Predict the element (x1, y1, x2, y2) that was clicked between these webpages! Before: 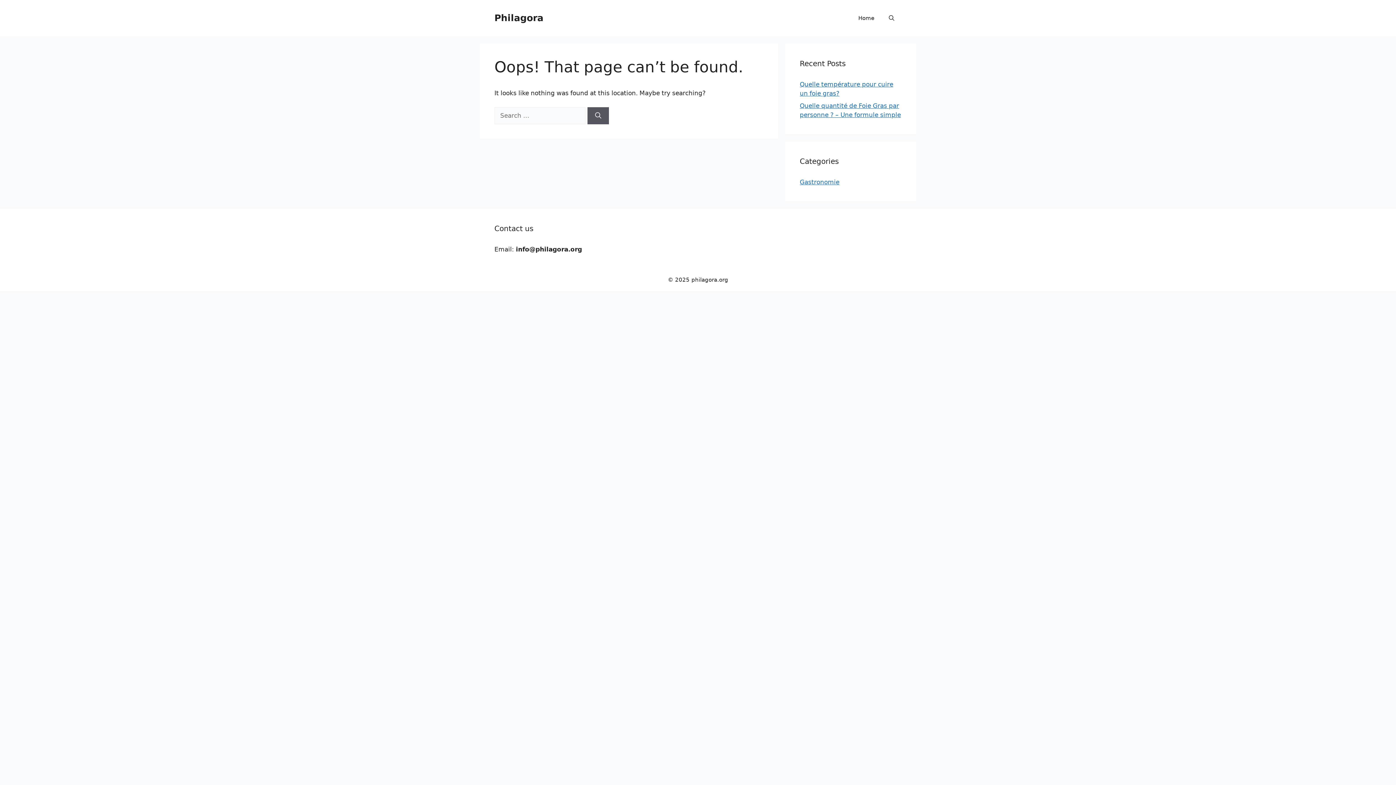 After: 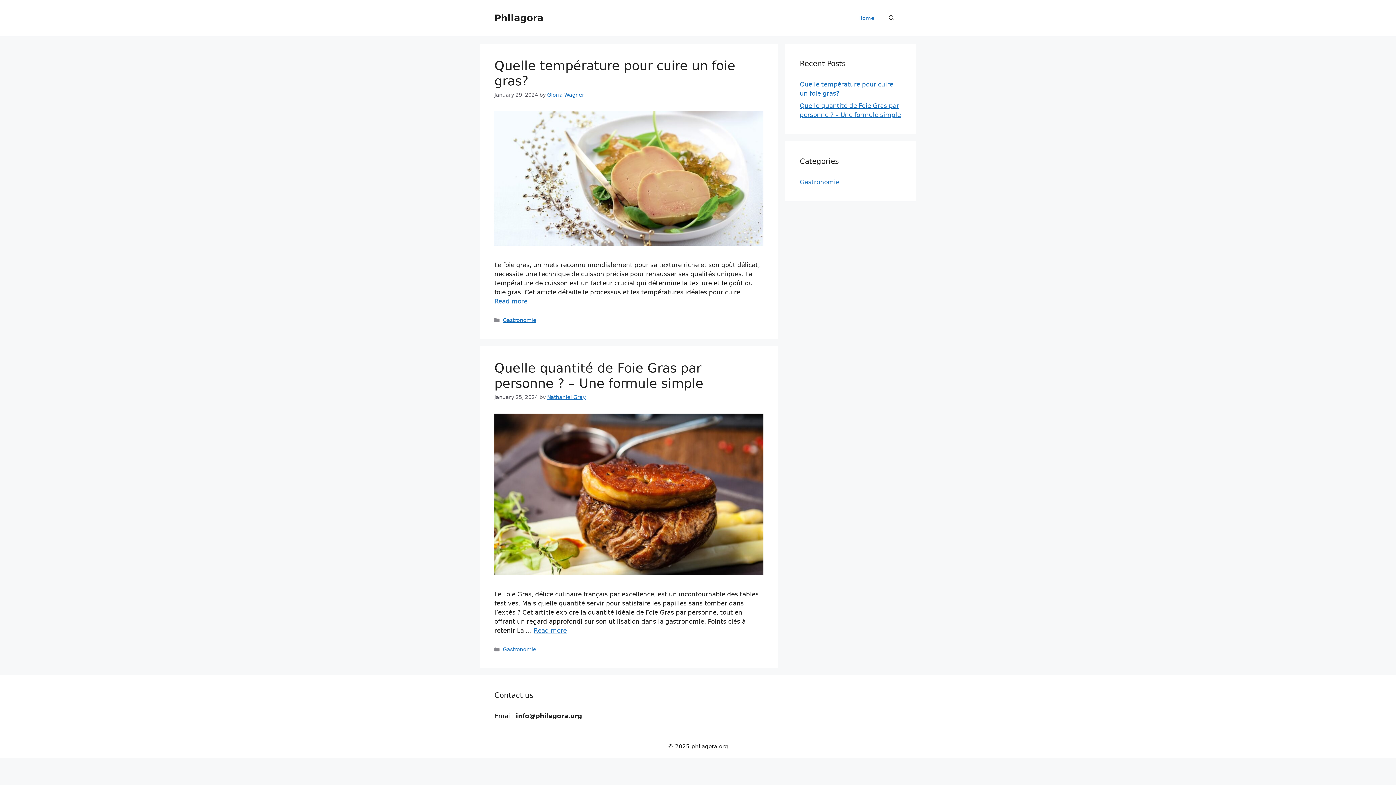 Action: bbox: (851, 7, 881, 29) label: Home